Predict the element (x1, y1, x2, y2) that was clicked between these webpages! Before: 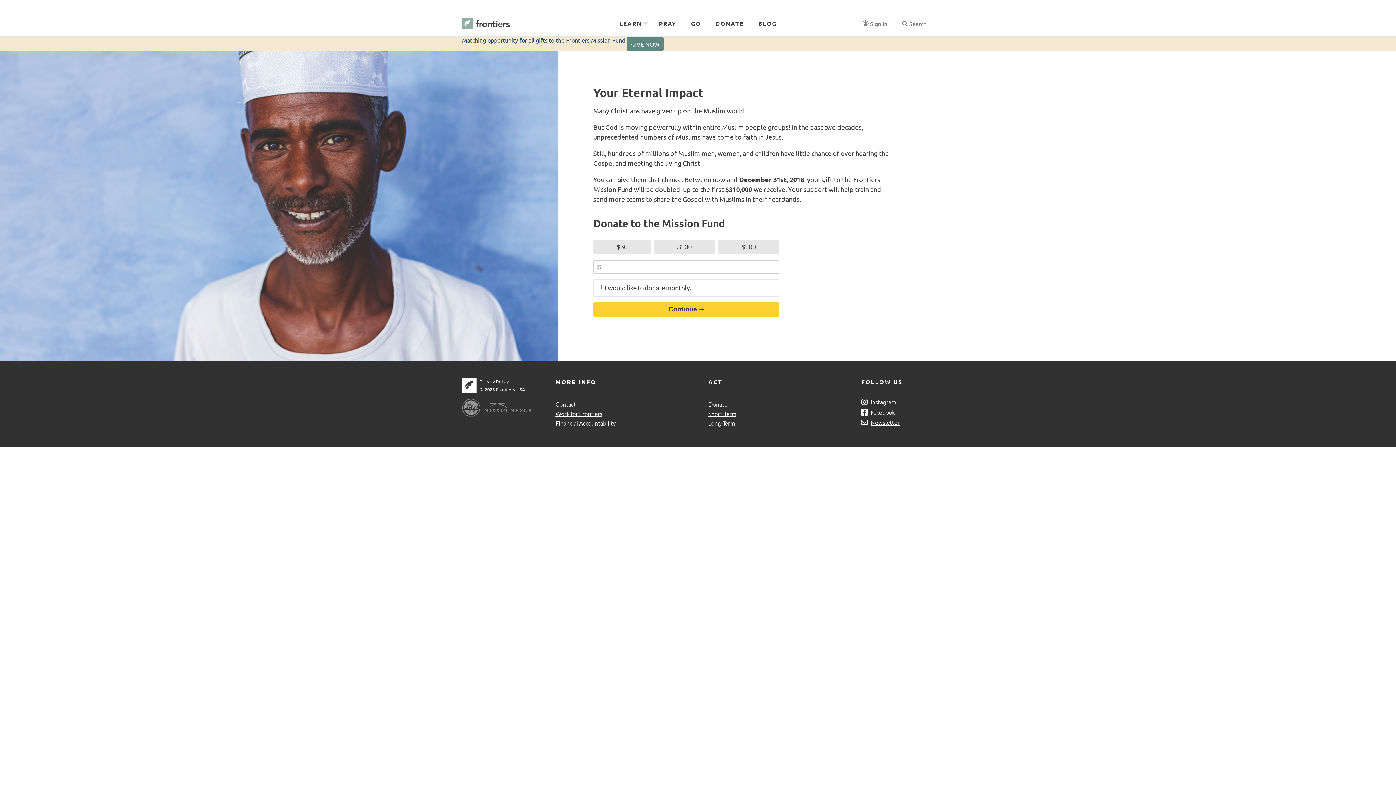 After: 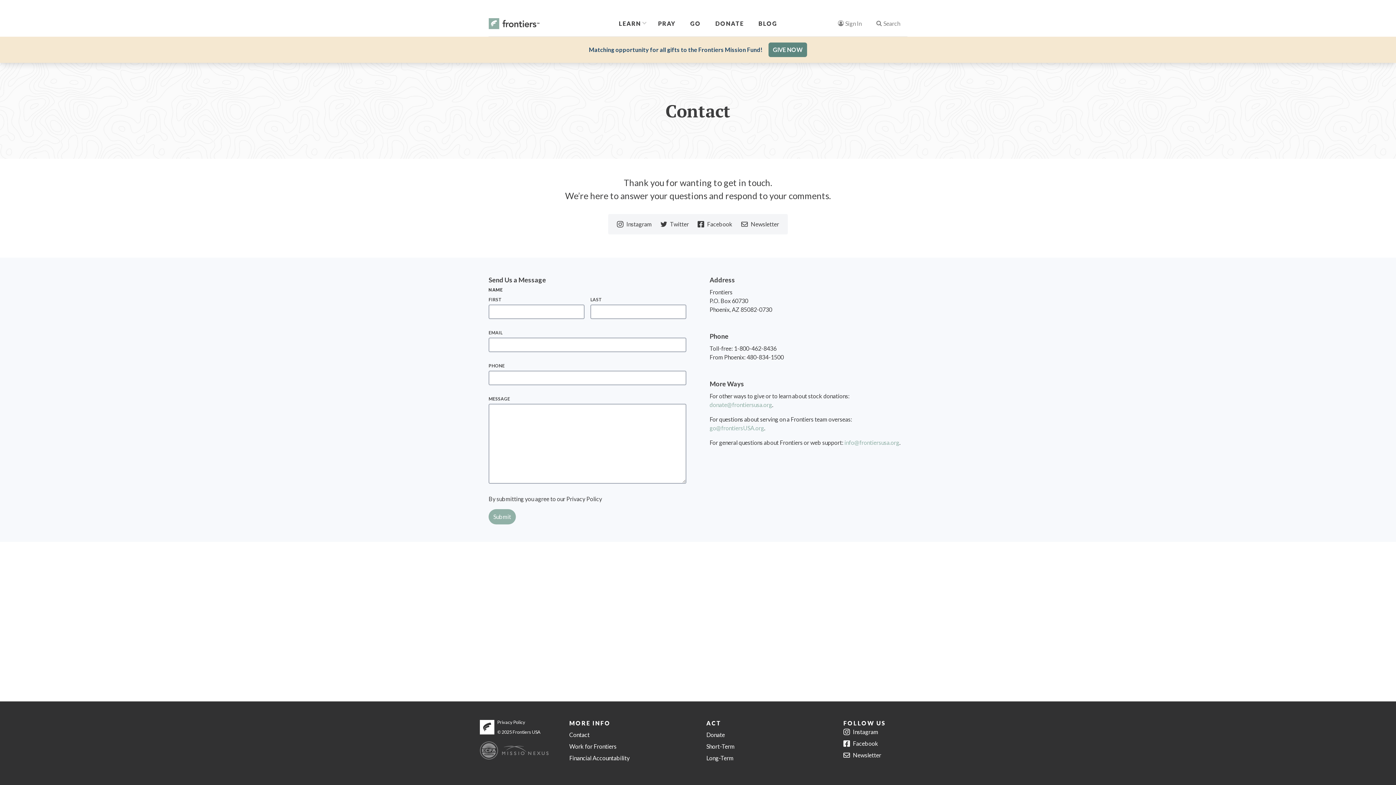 Action: bbox: (555, 401, 576, 407) label: Contact